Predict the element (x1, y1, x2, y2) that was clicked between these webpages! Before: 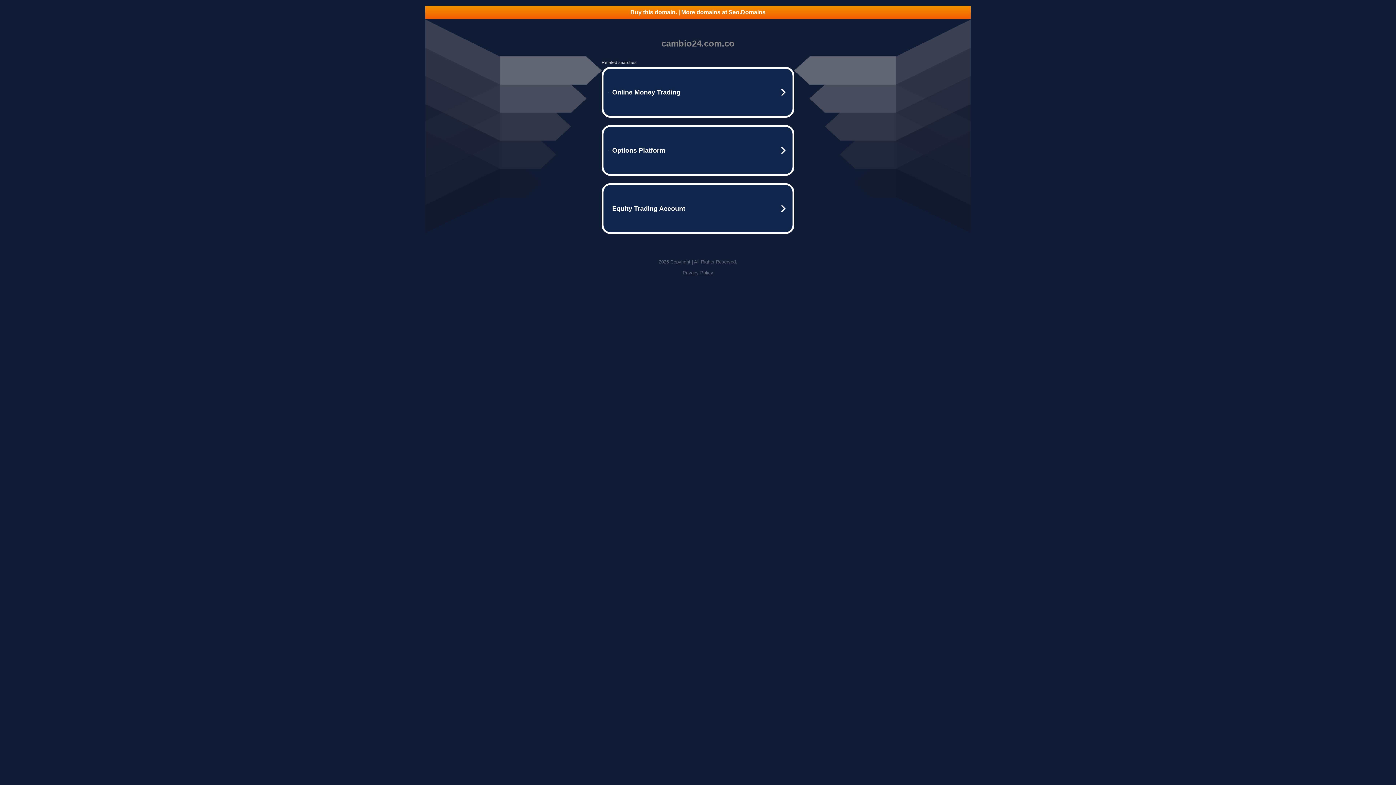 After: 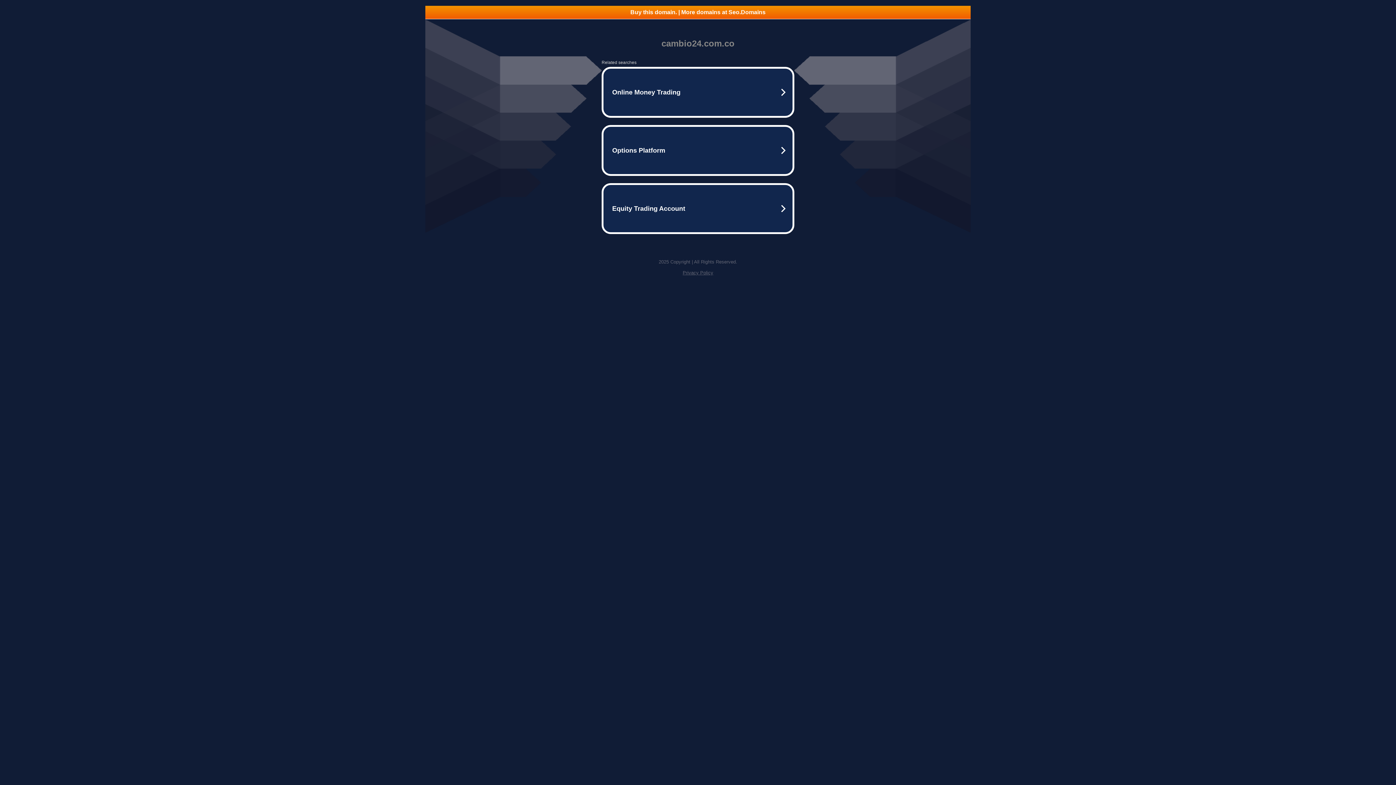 Action: bbox: (682, 270, 713, 275) label: Privacy Policy